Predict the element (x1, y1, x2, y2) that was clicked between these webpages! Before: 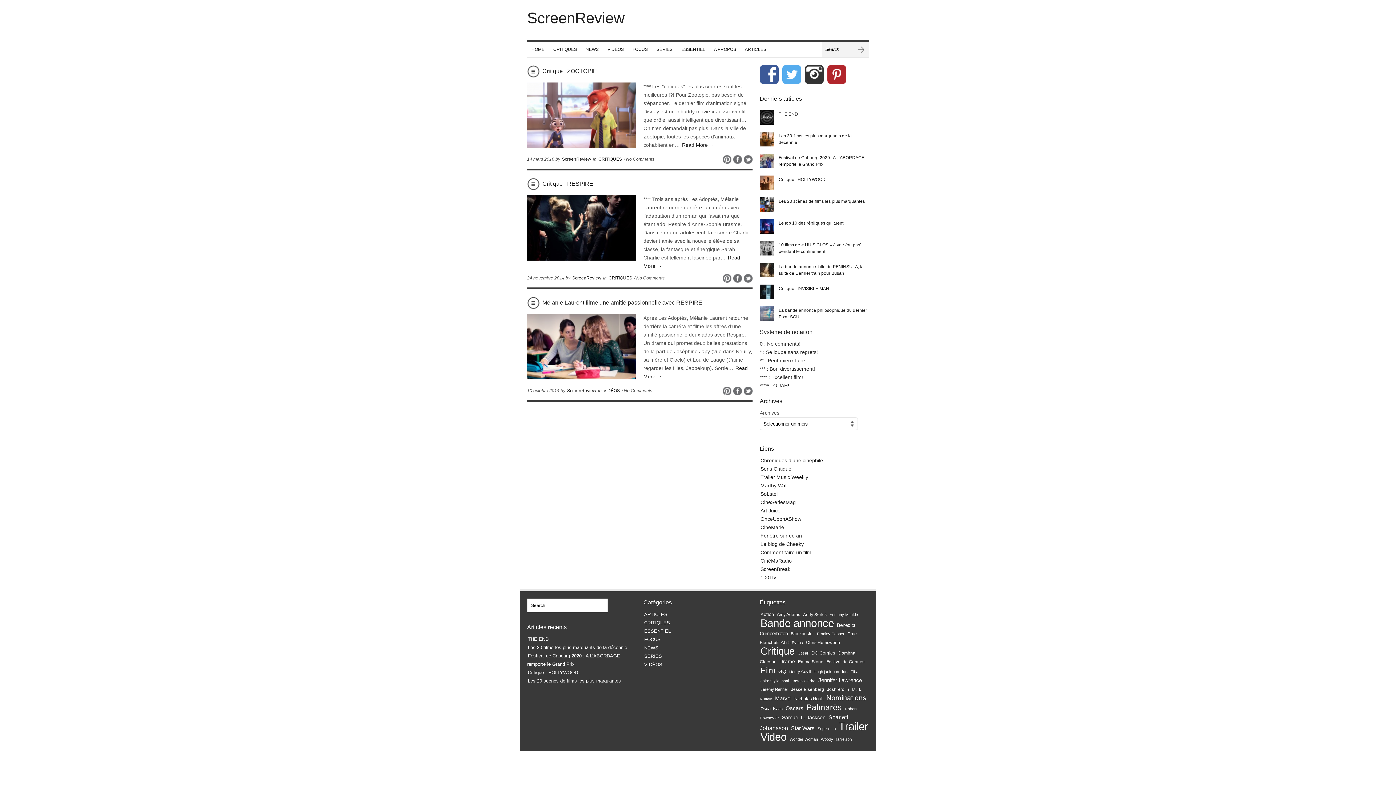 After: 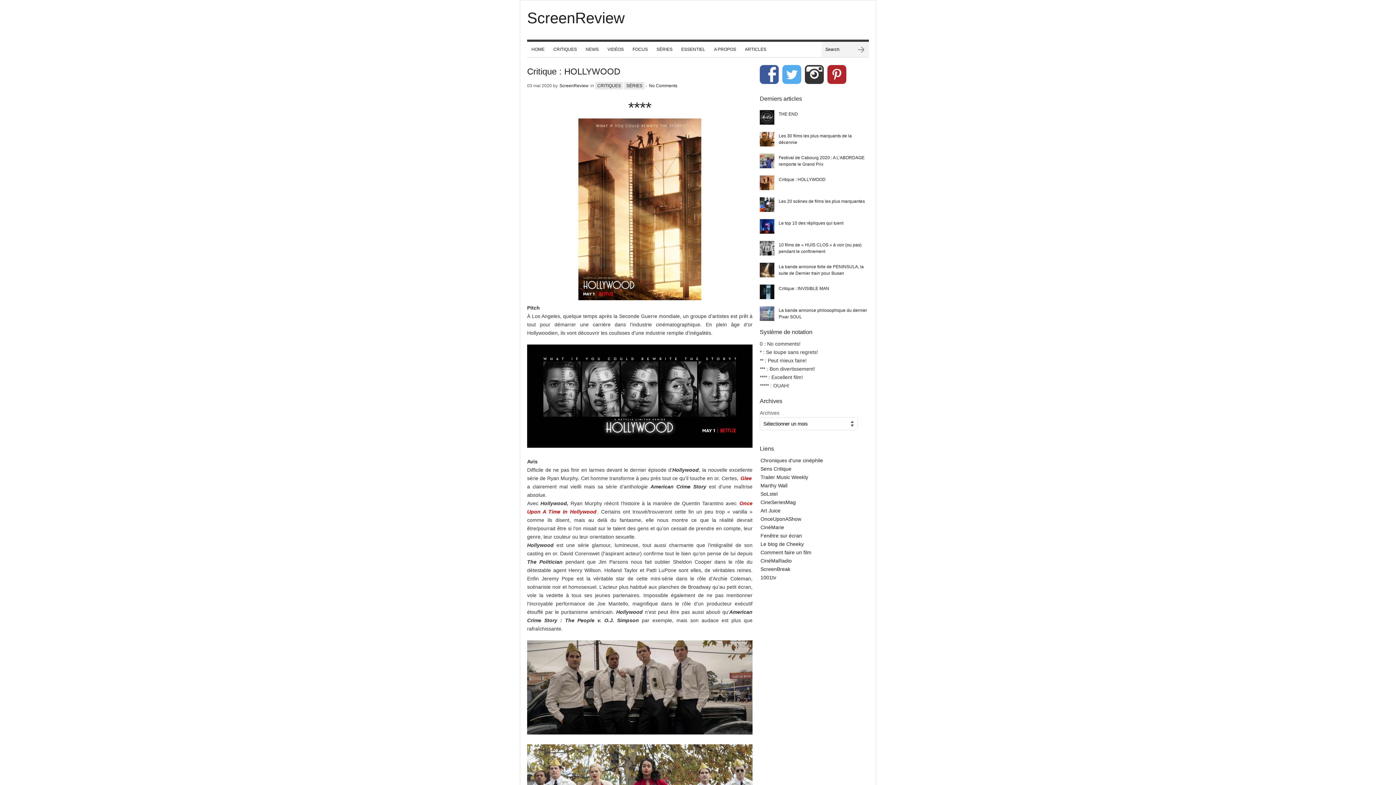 Action: label: Critique : HOLLYWOOD bbox: (527, 669, 578, 676)